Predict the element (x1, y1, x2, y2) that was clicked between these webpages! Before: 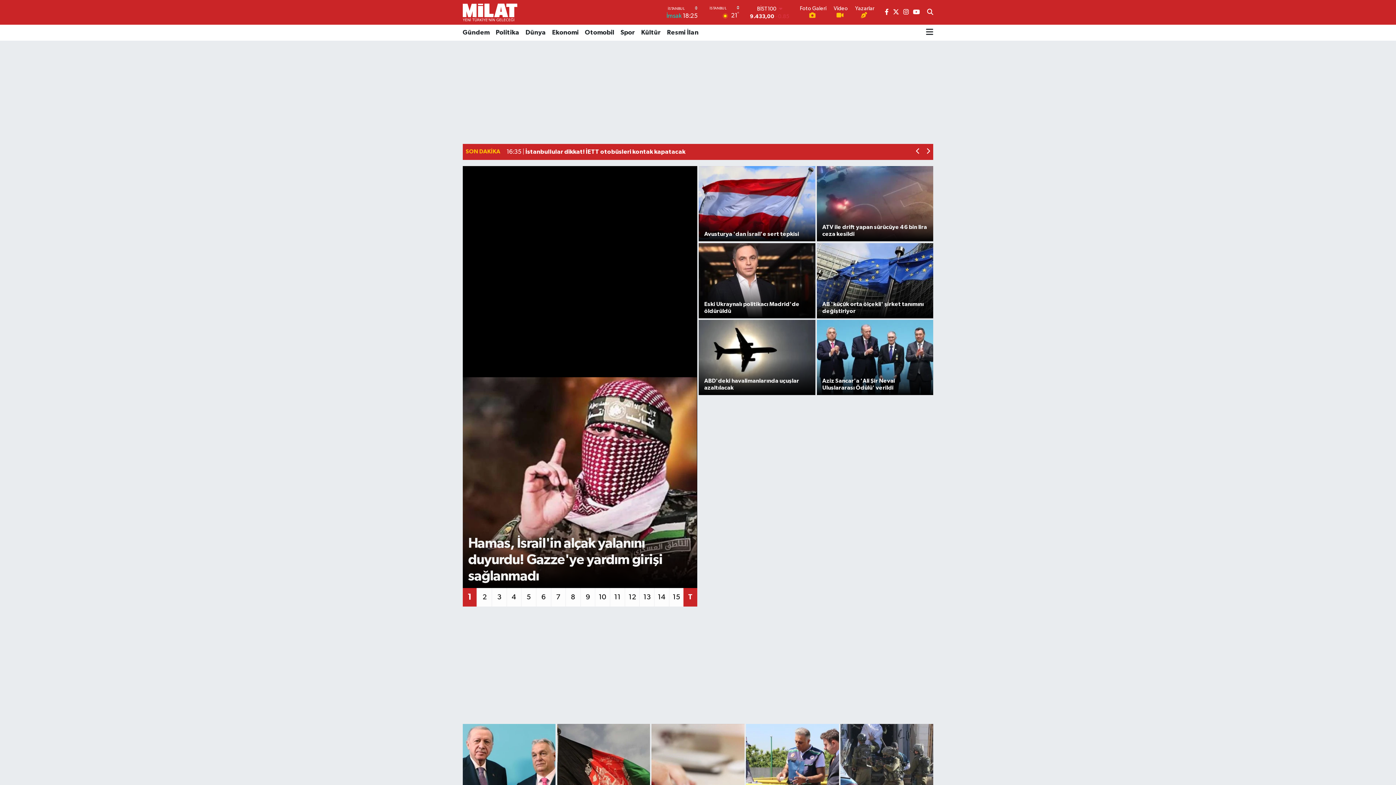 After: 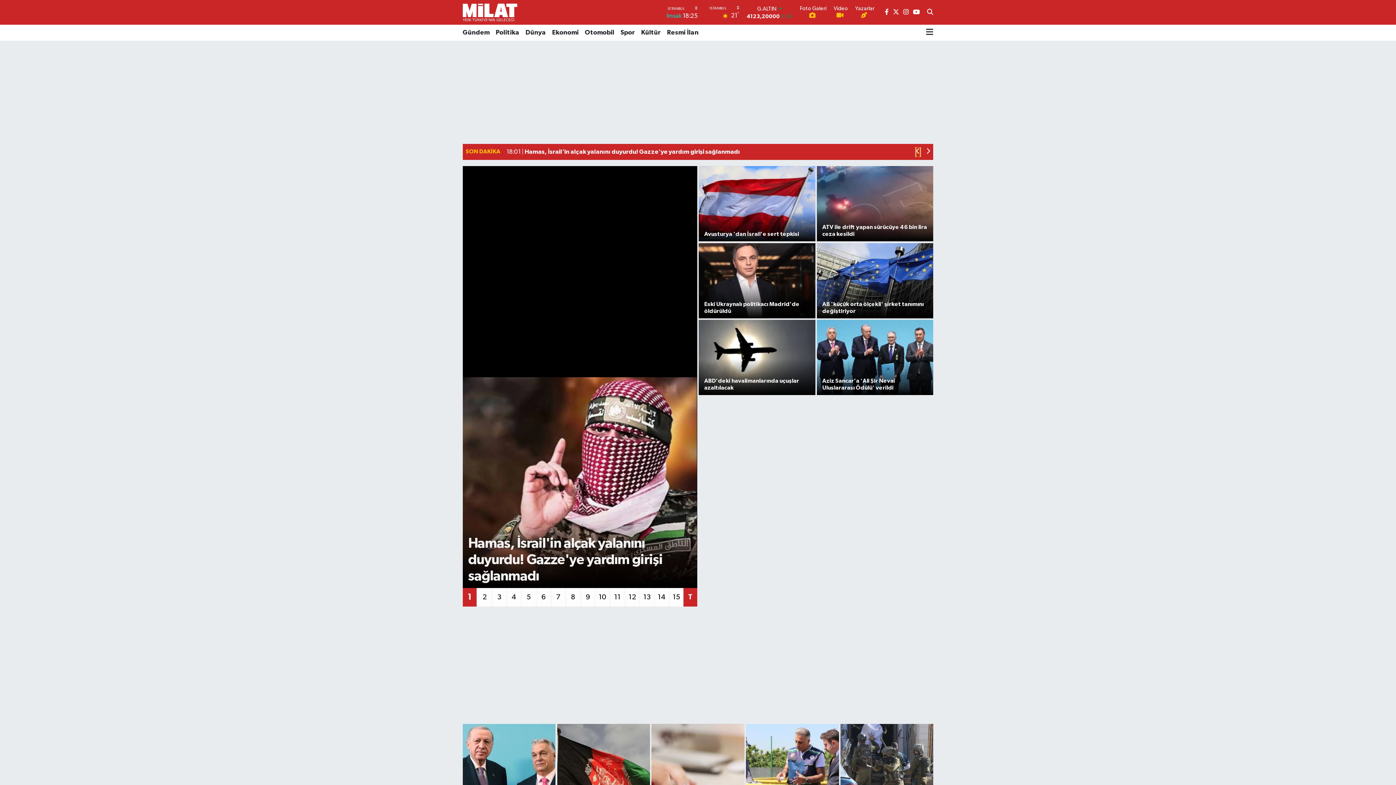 Action: label: Previous slide bbox: (916, 147, 920, 156)